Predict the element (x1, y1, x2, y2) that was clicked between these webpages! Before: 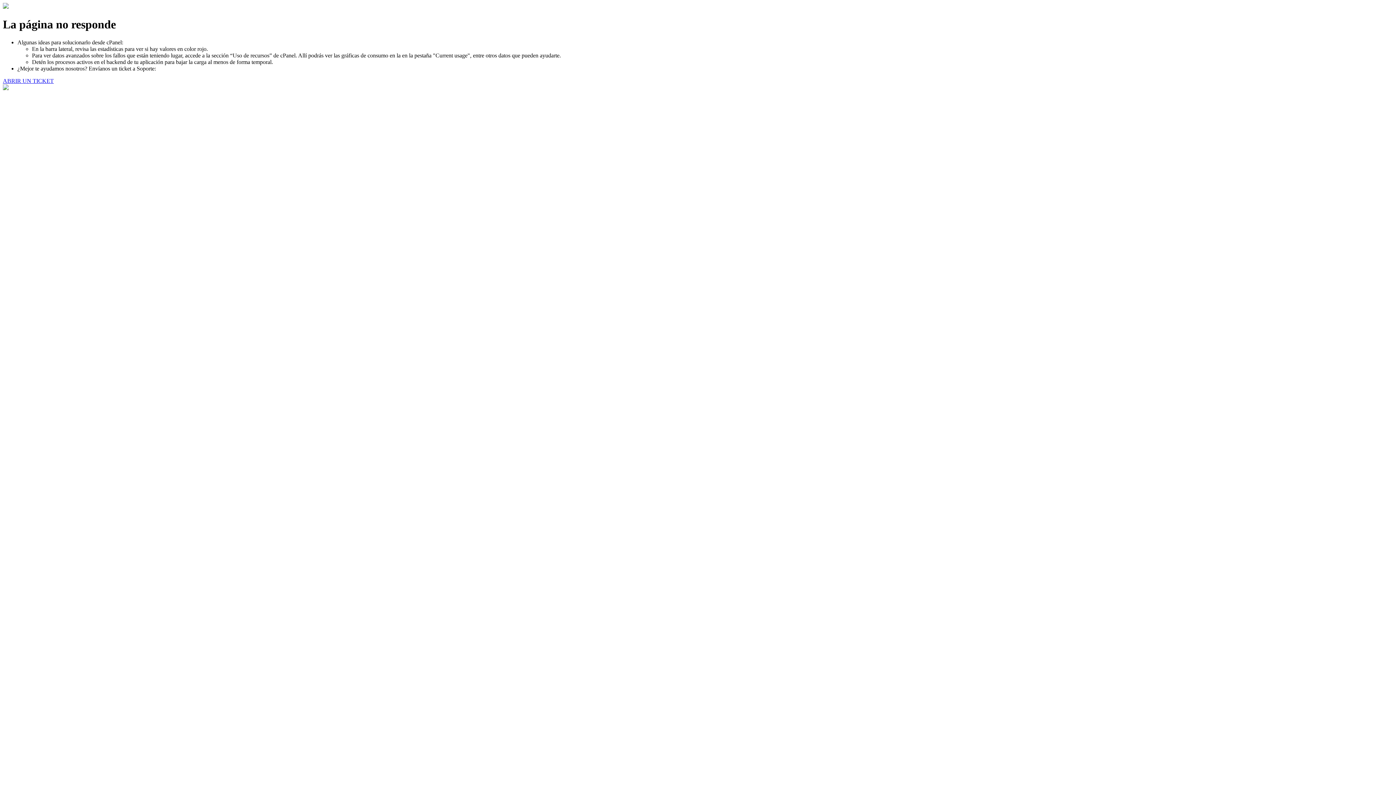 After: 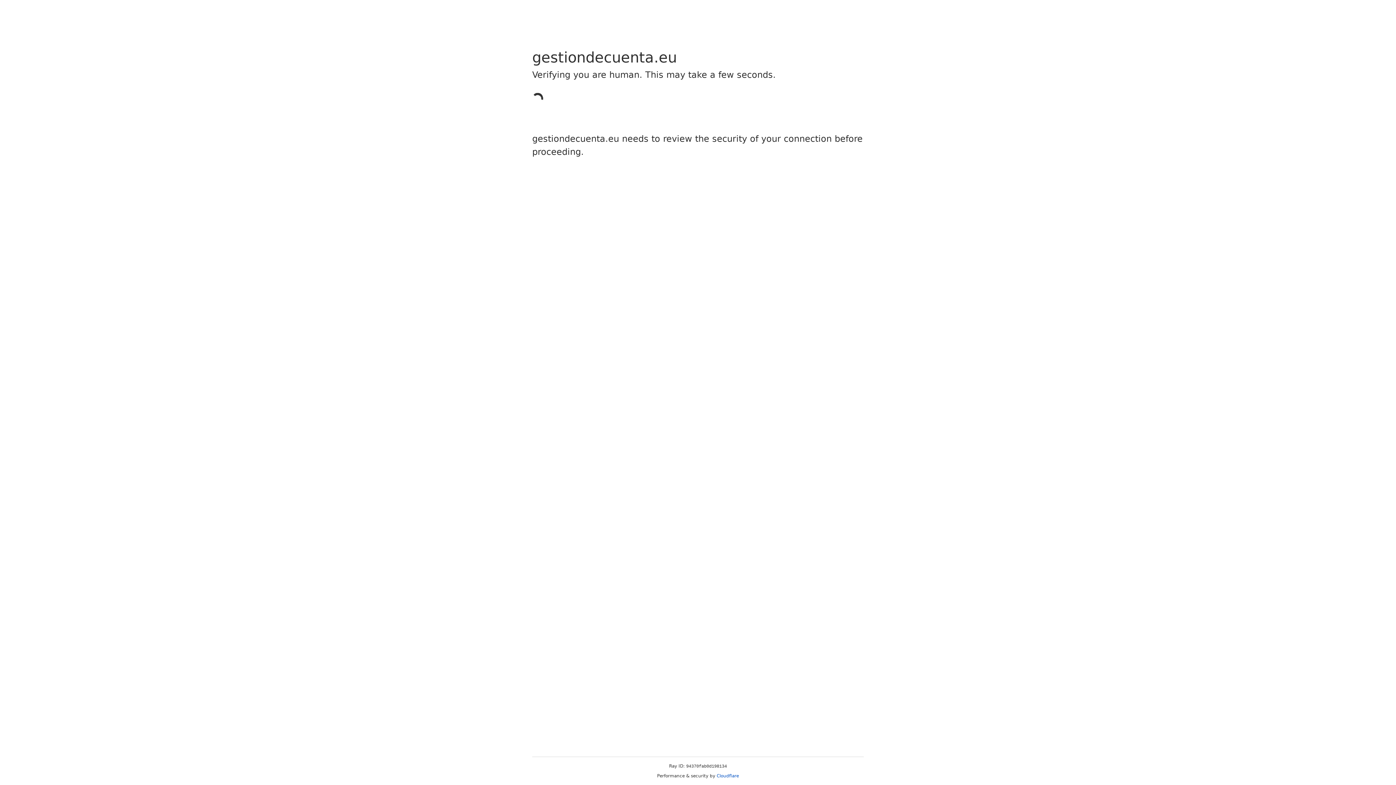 Action: label: ABRIR UN TICKET bbox: (2, 77, 53, 83)